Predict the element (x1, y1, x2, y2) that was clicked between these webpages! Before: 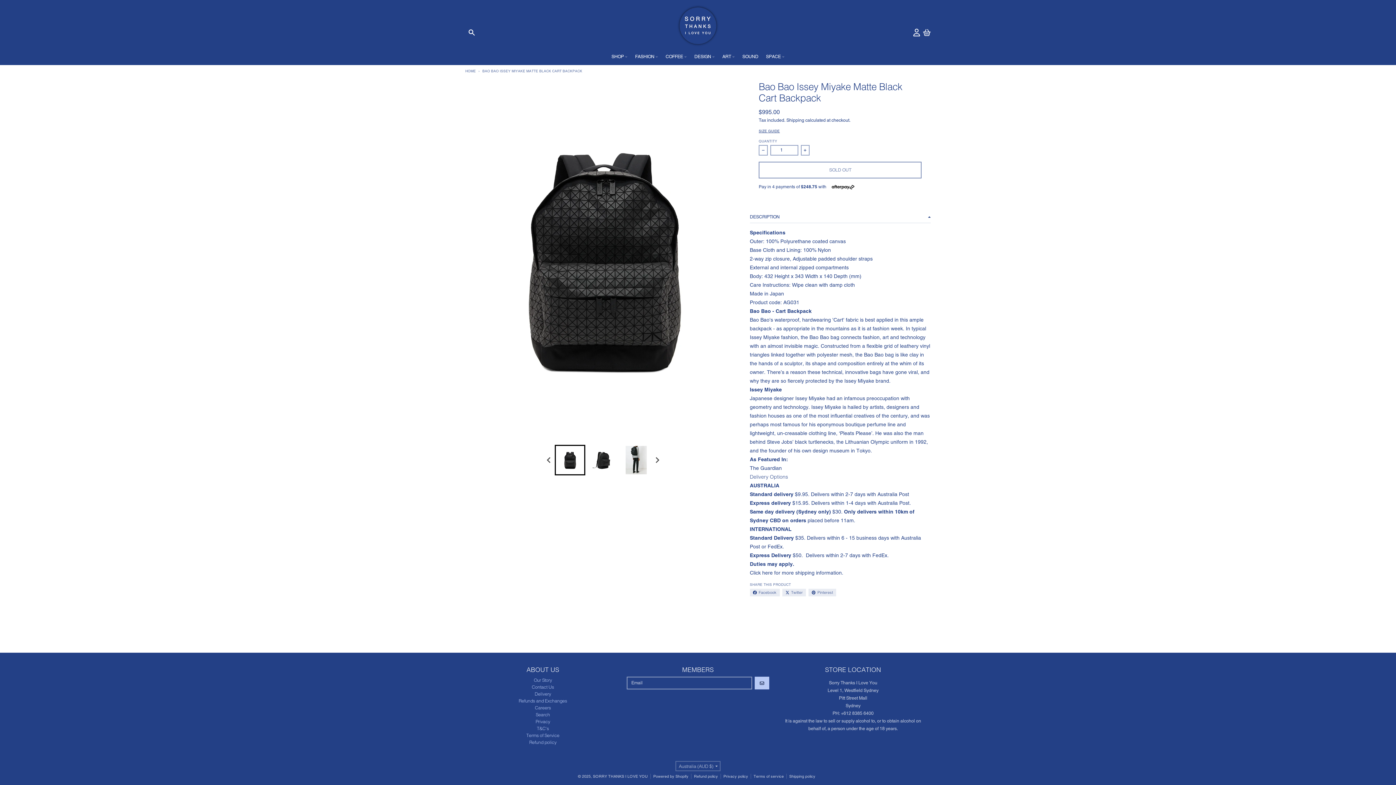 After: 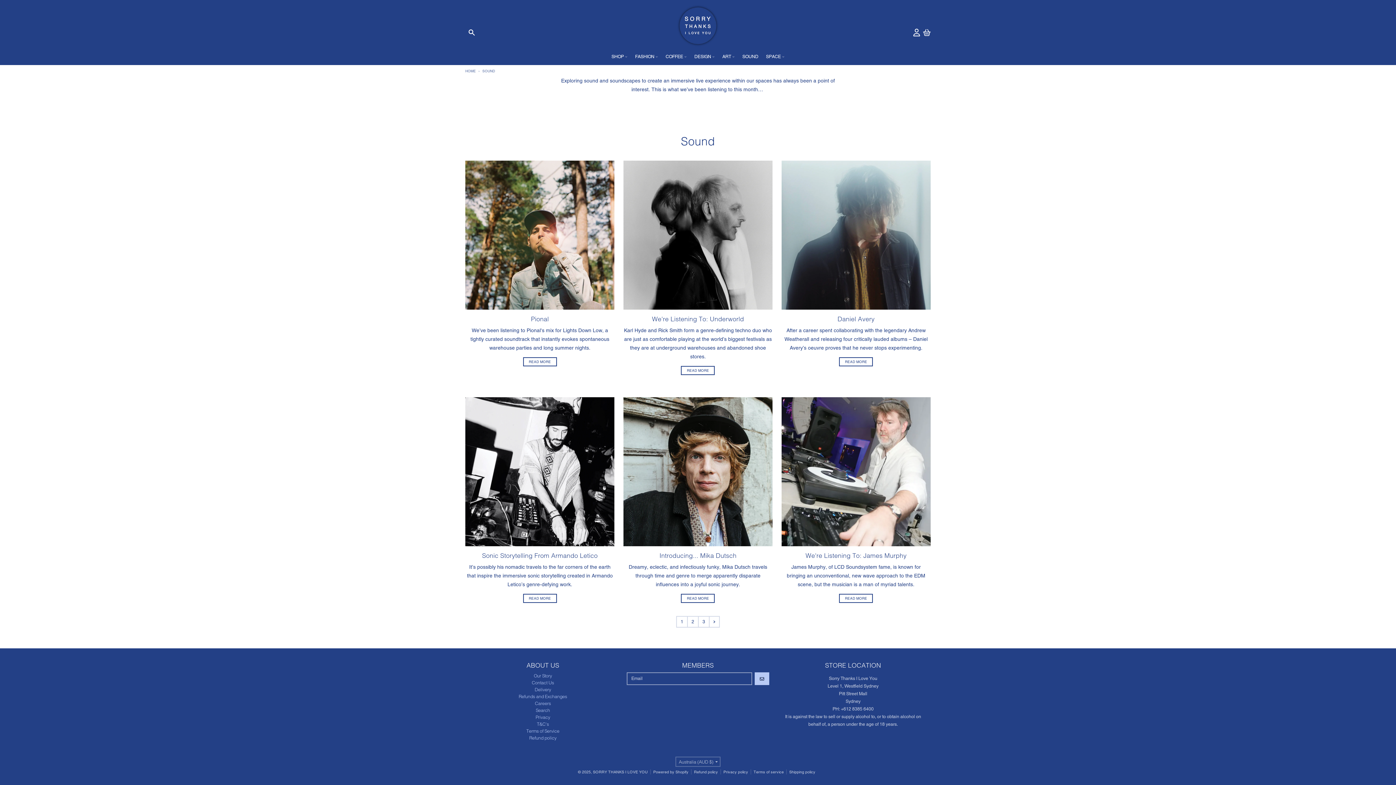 Action: label: SOUND bbox: (738, 51, 762, 62)